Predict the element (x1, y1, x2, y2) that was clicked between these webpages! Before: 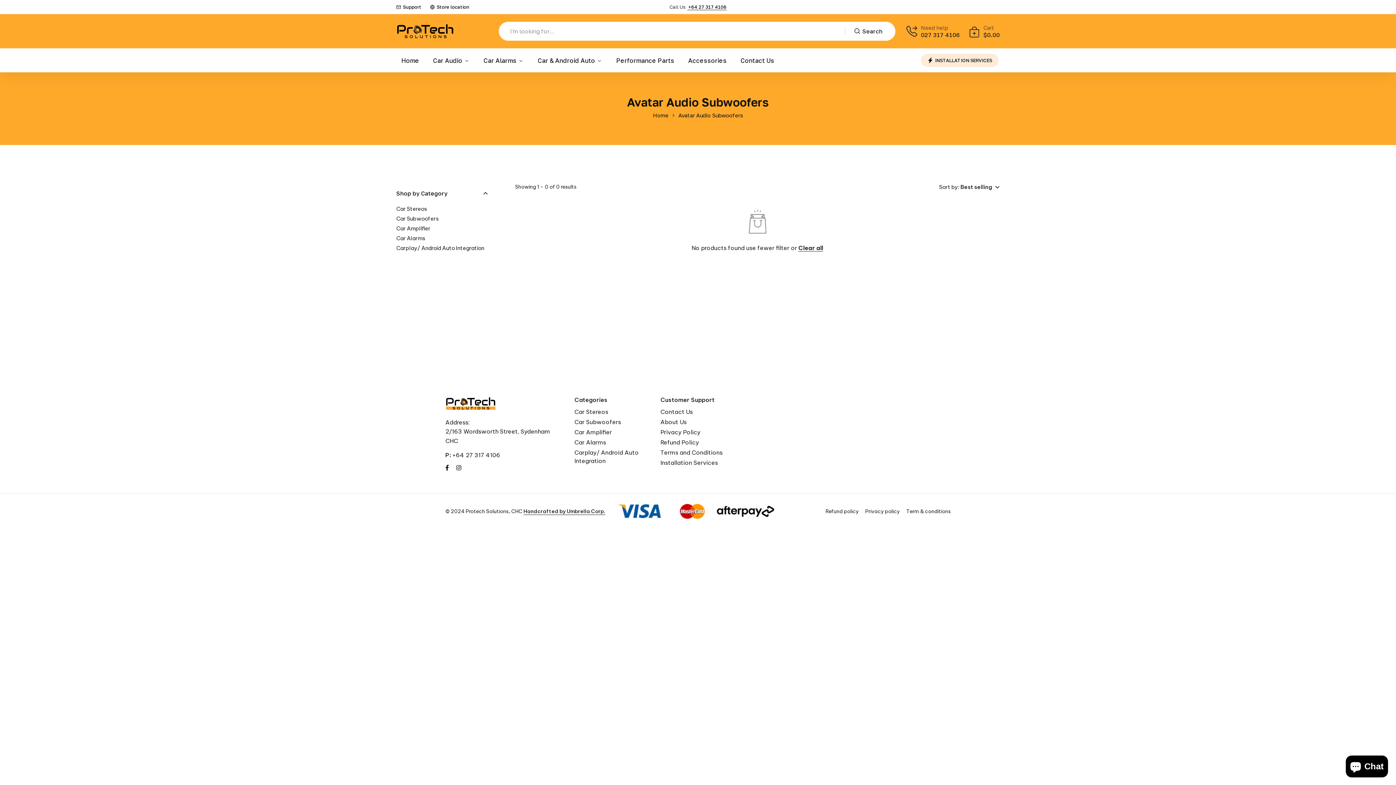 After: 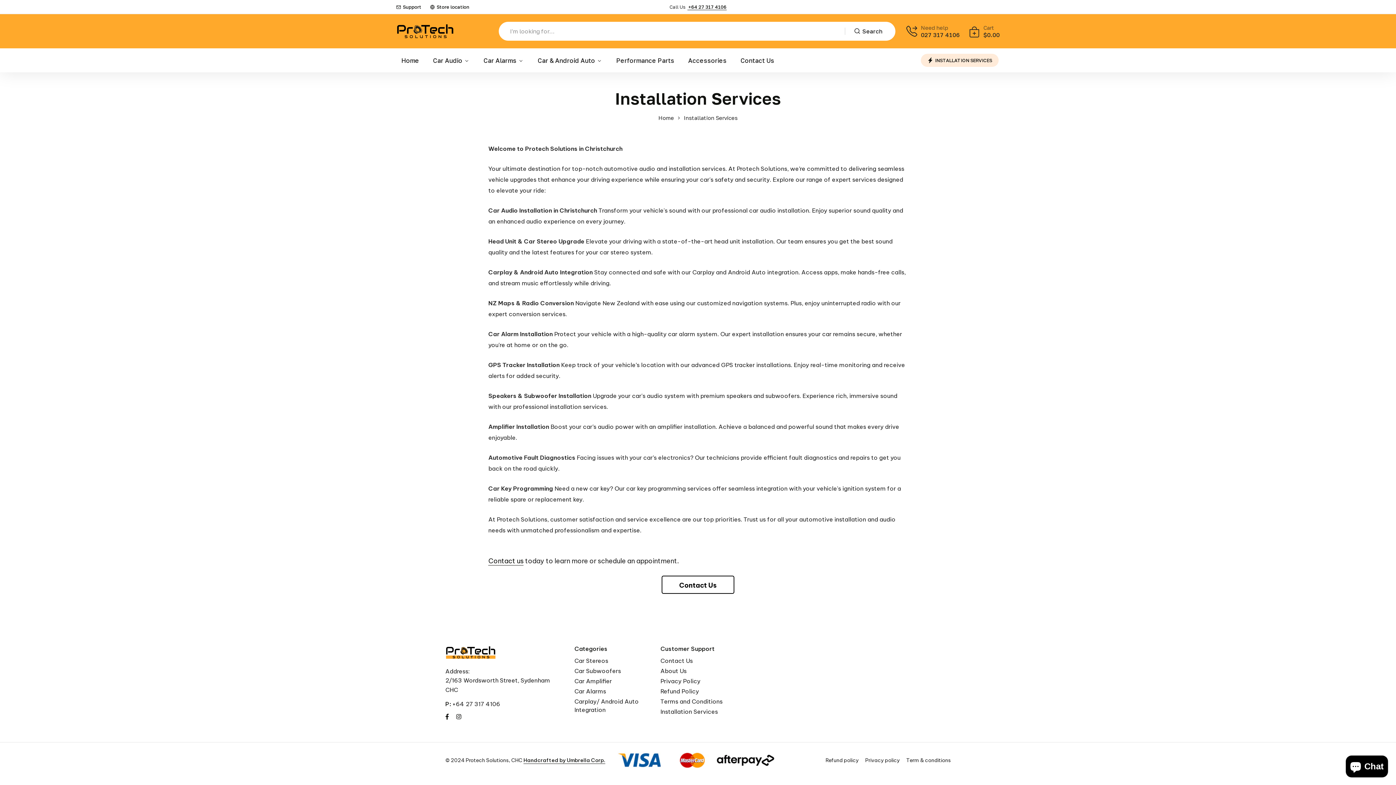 Action: bbox: (921, 53, 998, 66) label: link